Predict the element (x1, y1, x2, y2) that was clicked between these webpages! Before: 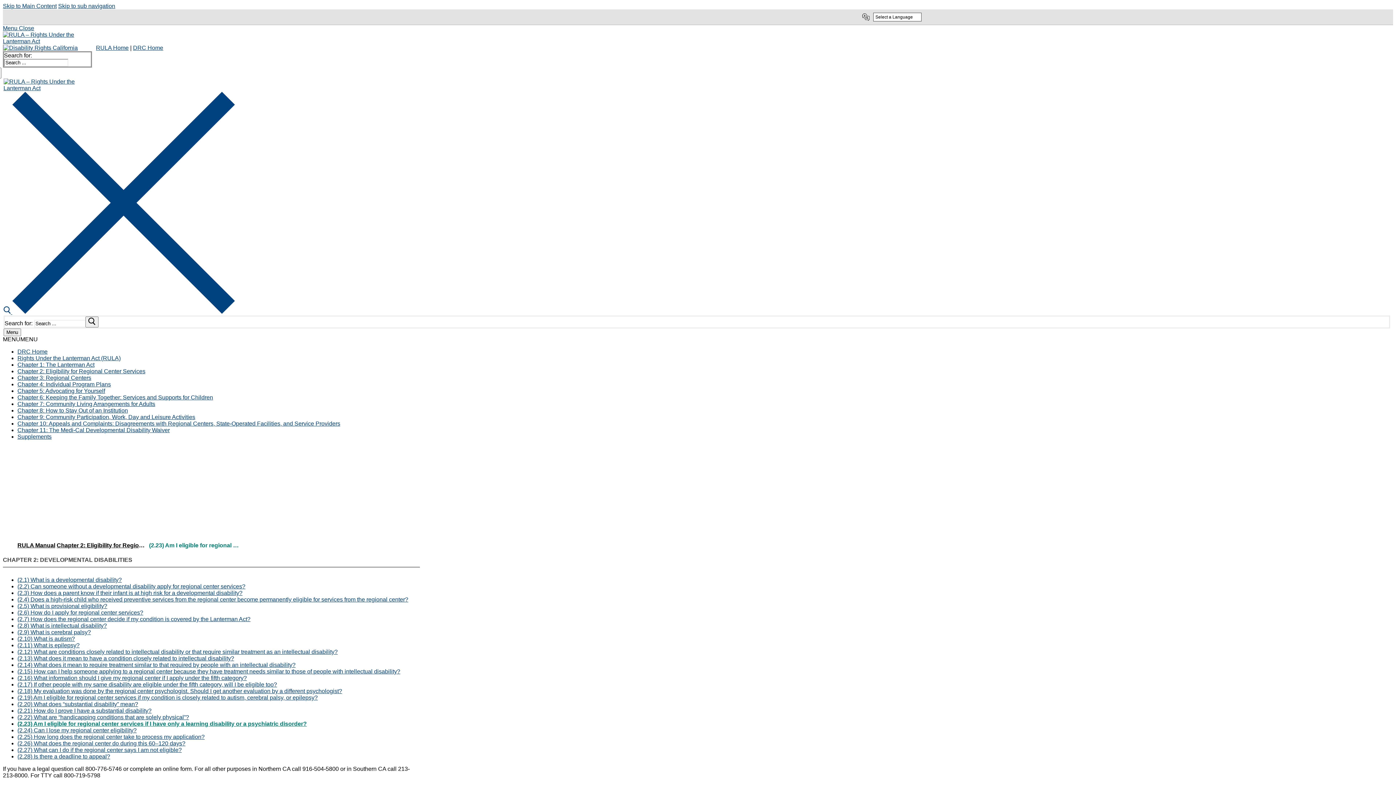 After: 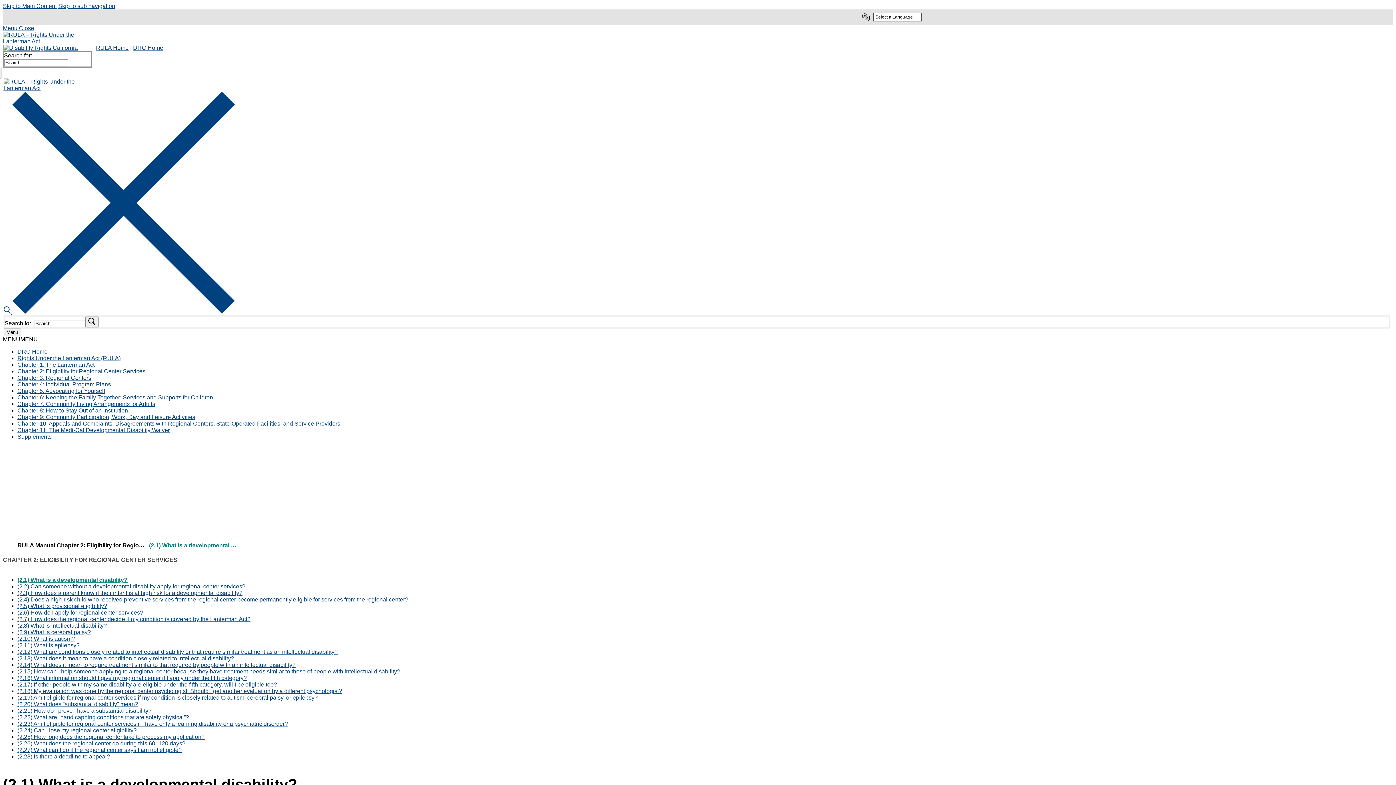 Action: bbox: (17, 577, 121, 583) label: (2.1) What is a developmental disability?